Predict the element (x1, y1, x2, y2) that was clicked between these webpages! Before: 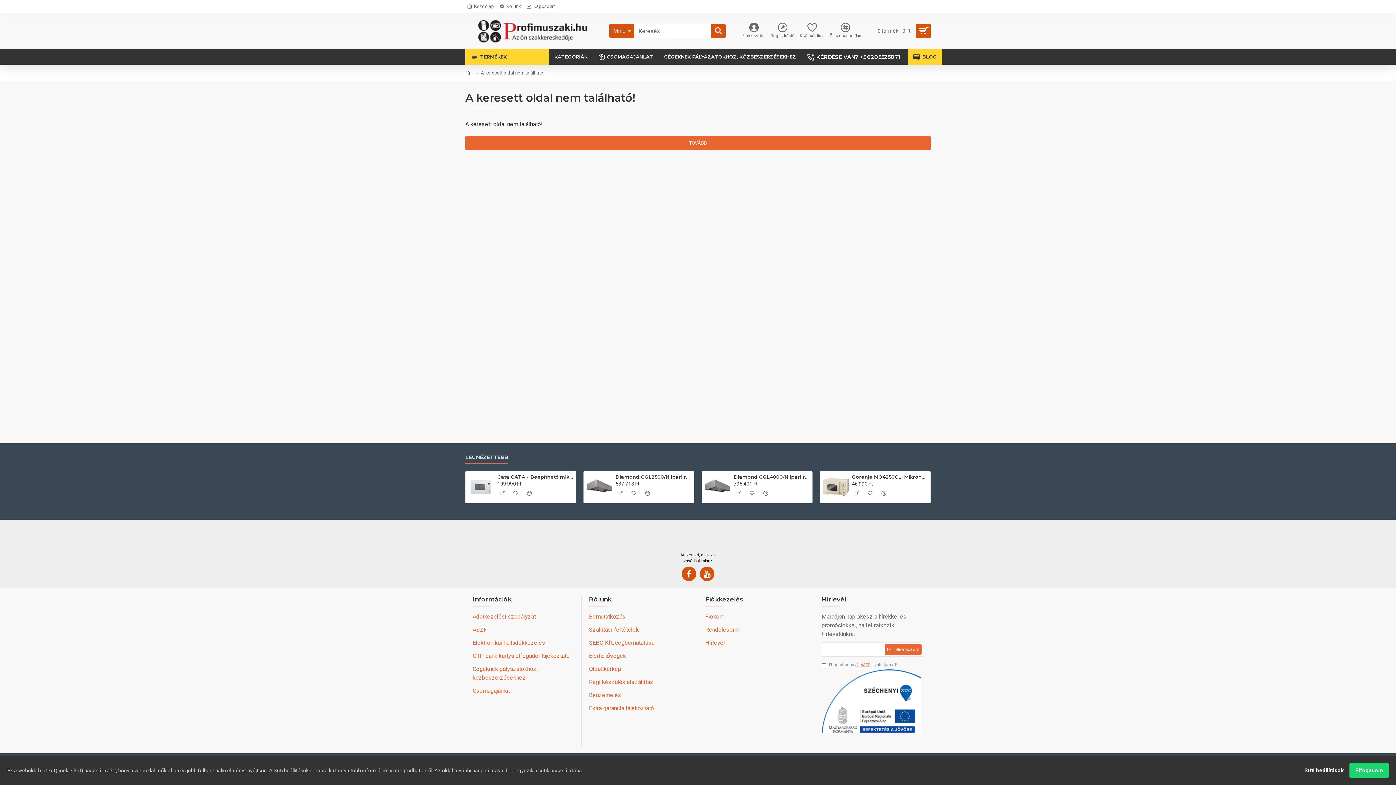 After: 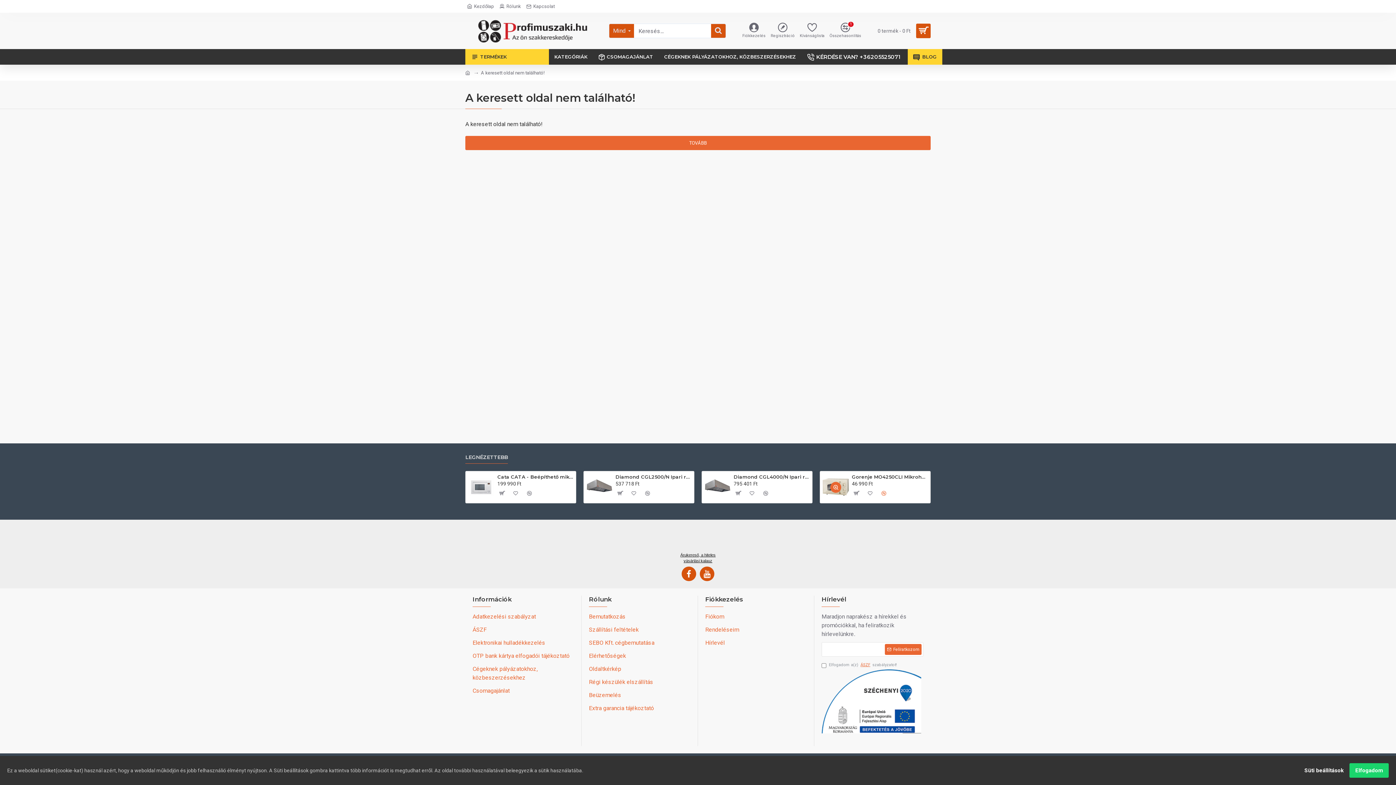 Action: bbox: (878, 488, 889, 499)